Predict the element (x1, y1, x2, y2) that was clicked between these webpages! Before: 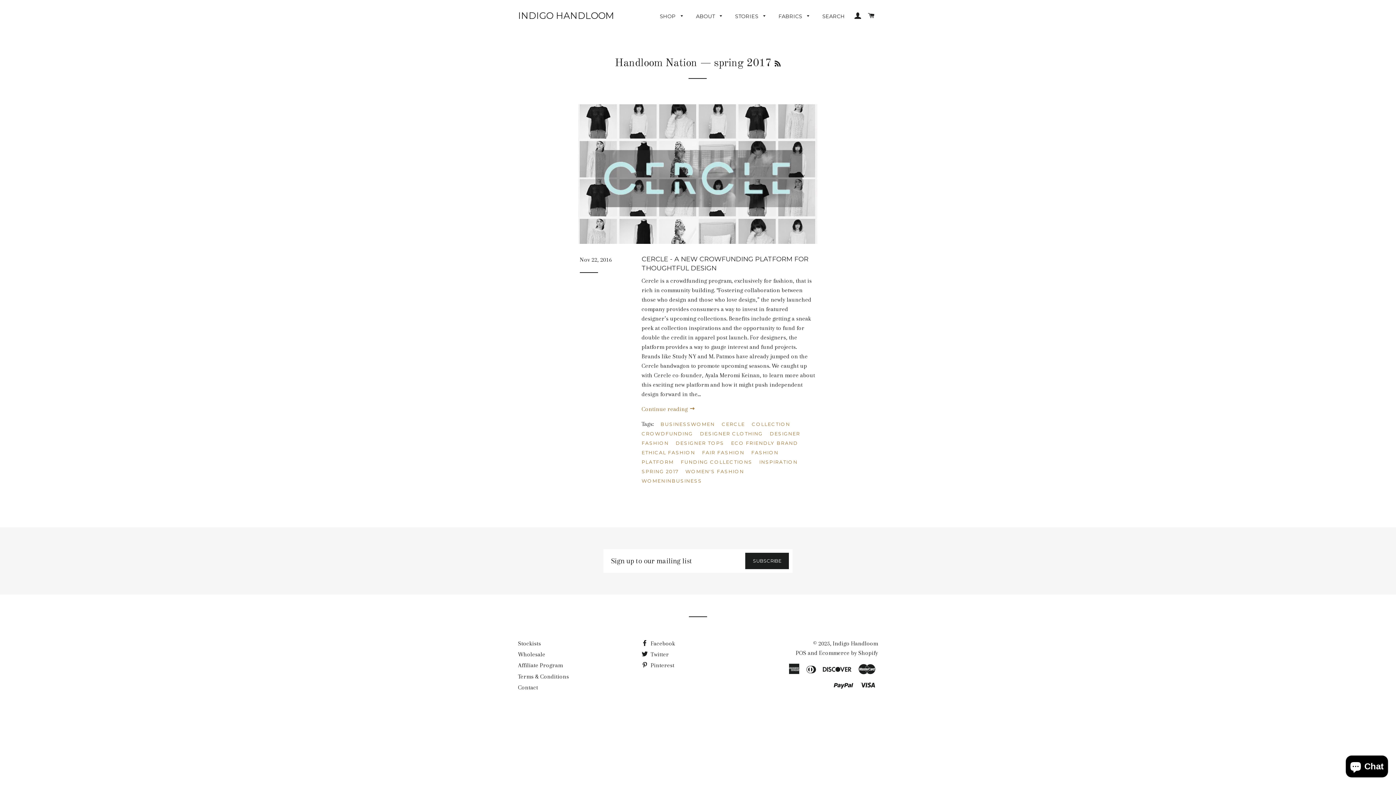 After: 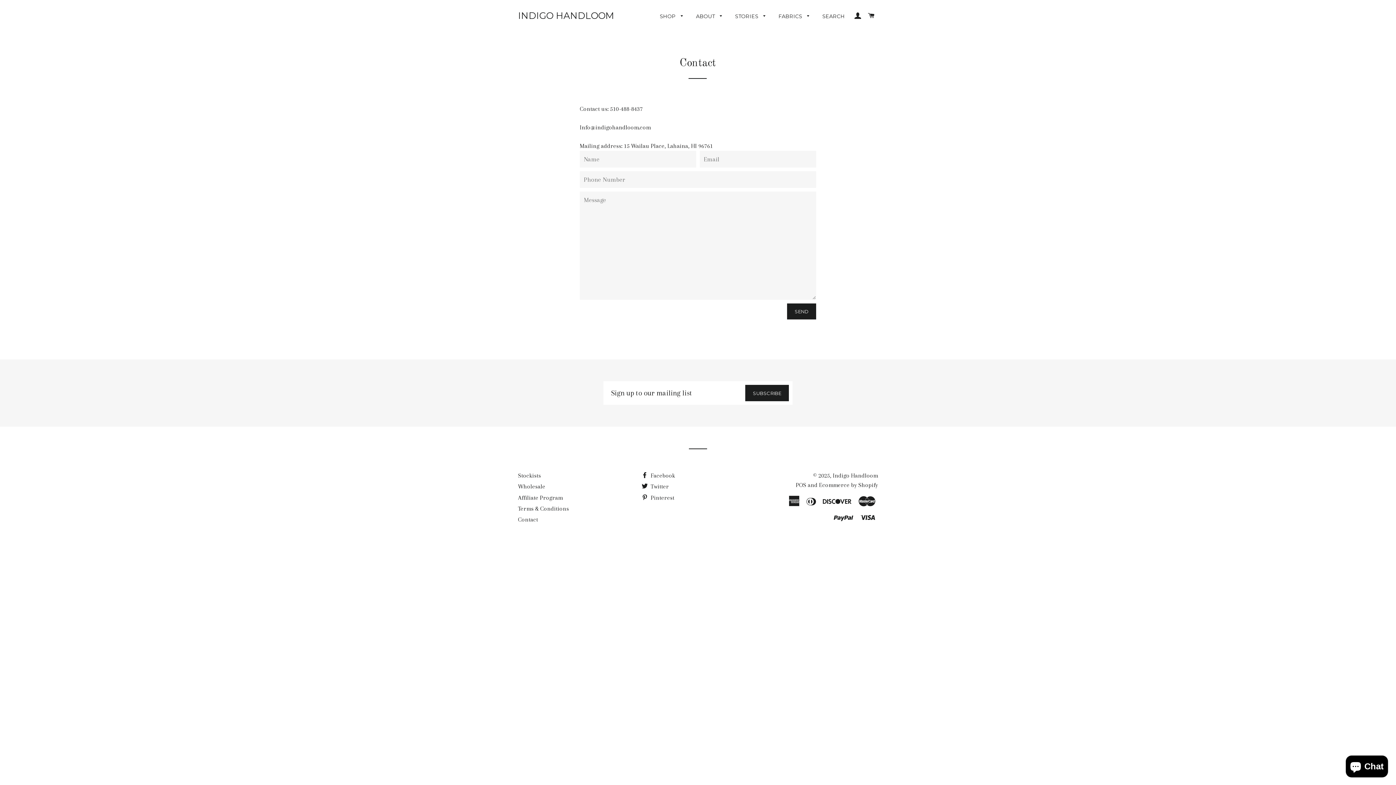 Action: label: Contact bbox: (518, 684, 538, 691)